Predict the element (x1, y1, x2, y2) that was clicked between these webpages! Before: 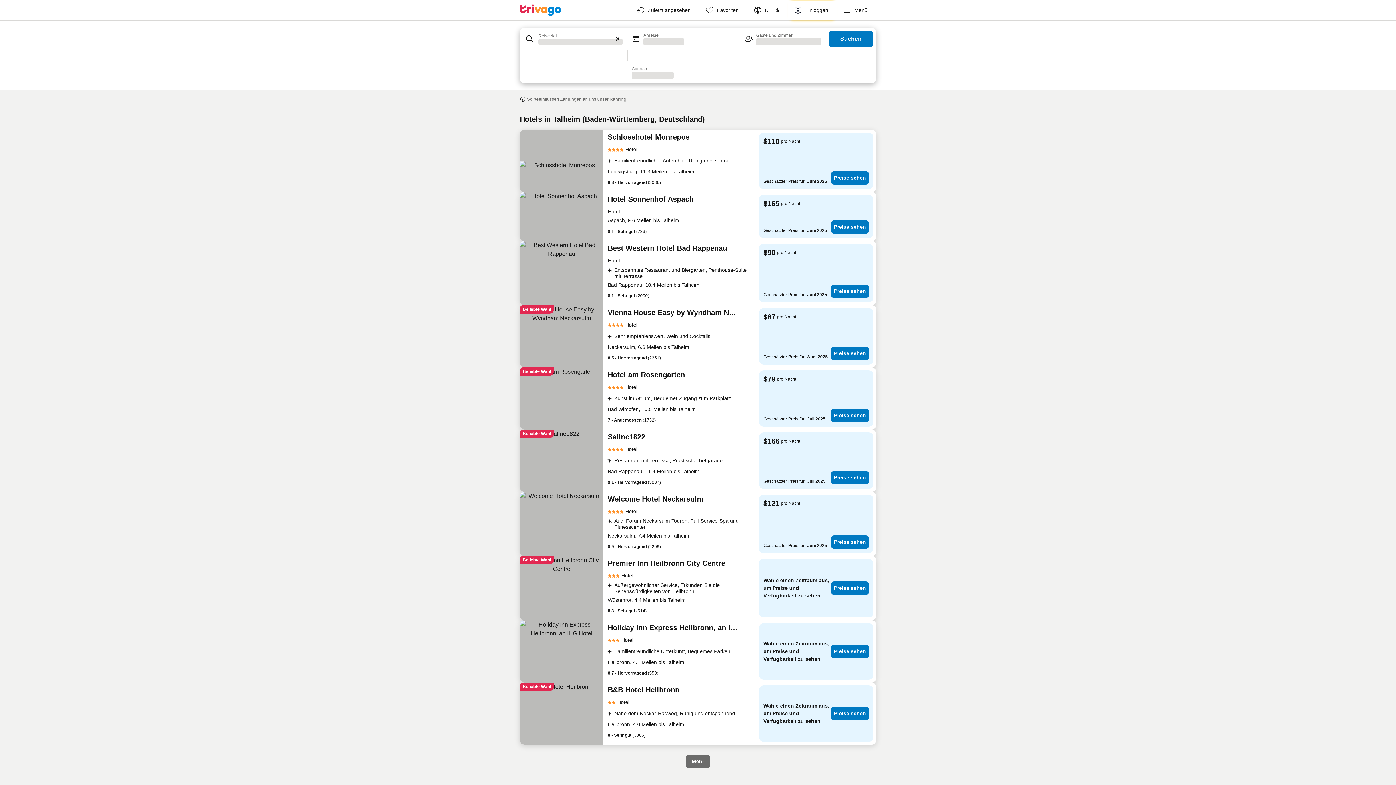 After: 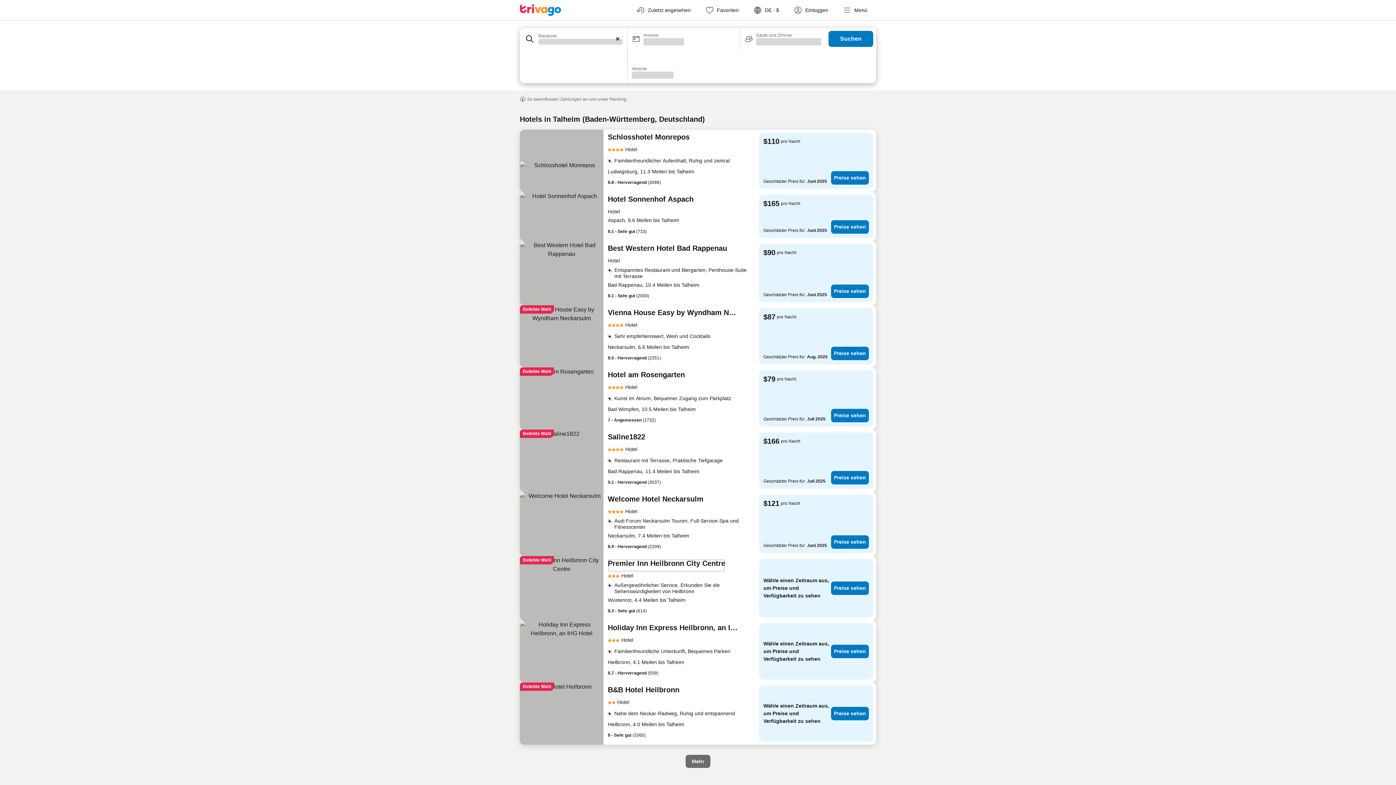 Action: bbox: (608, 559, 725, 572) label: Premier Inn Heilbronn City Centre